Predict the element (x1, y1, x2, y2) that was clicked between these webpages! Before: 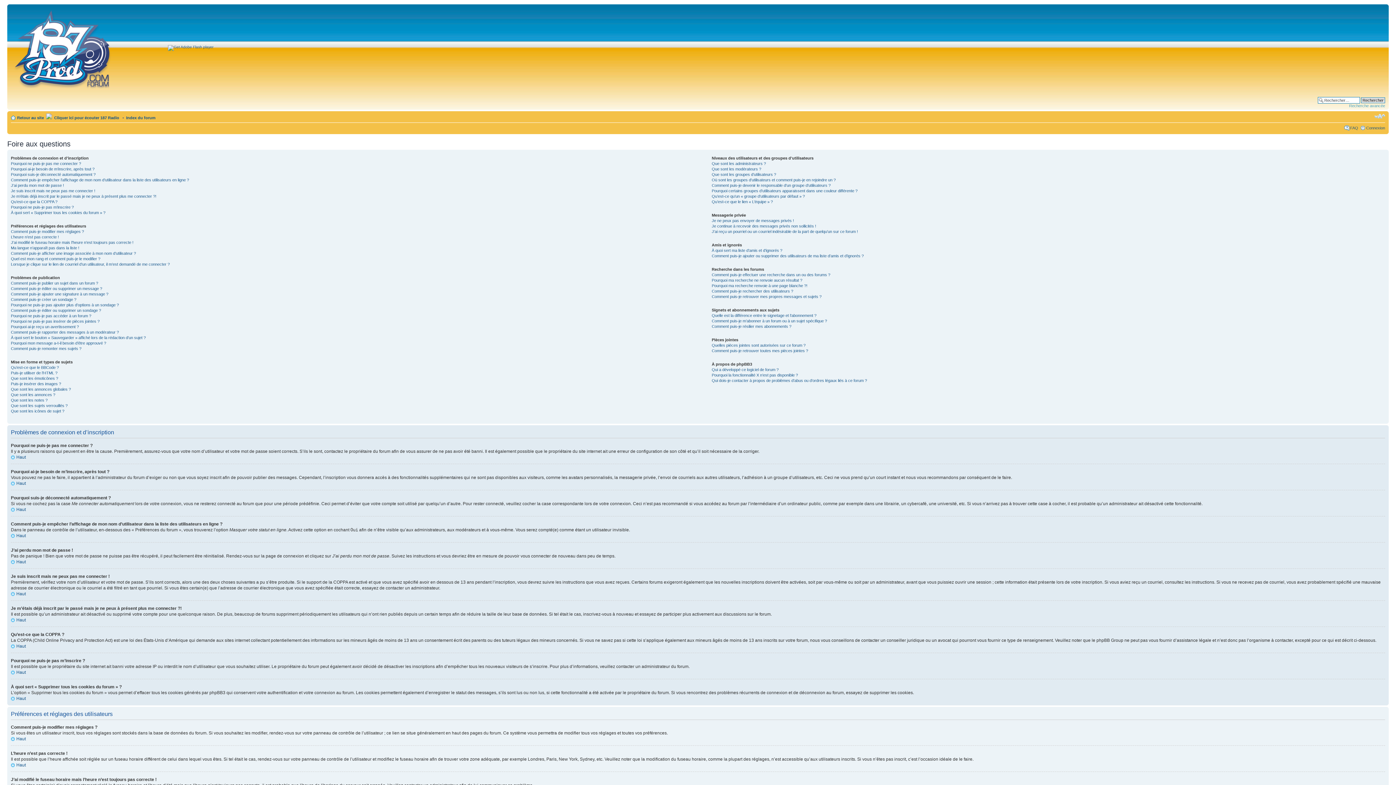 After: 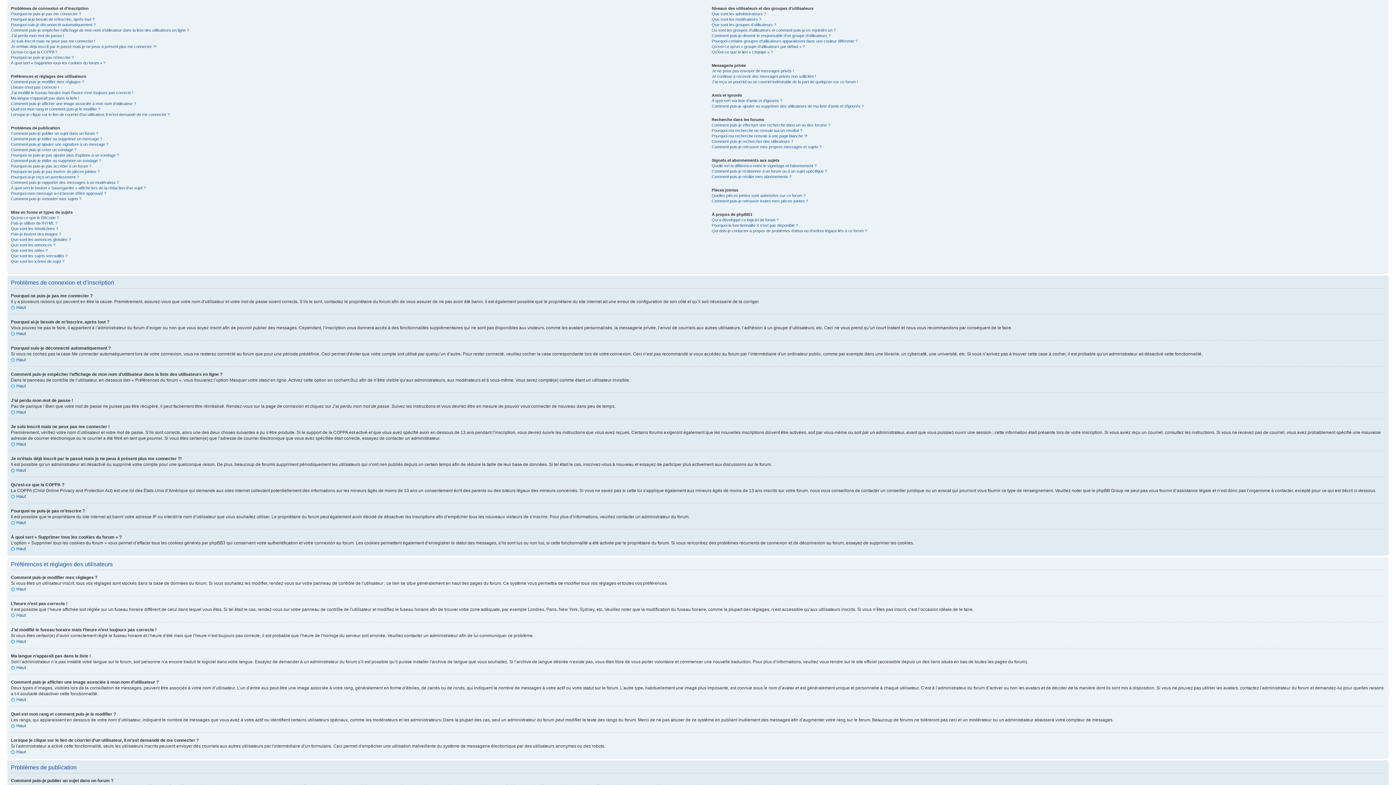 Action: bbox: (10, 670, 25, 675) label: Haut